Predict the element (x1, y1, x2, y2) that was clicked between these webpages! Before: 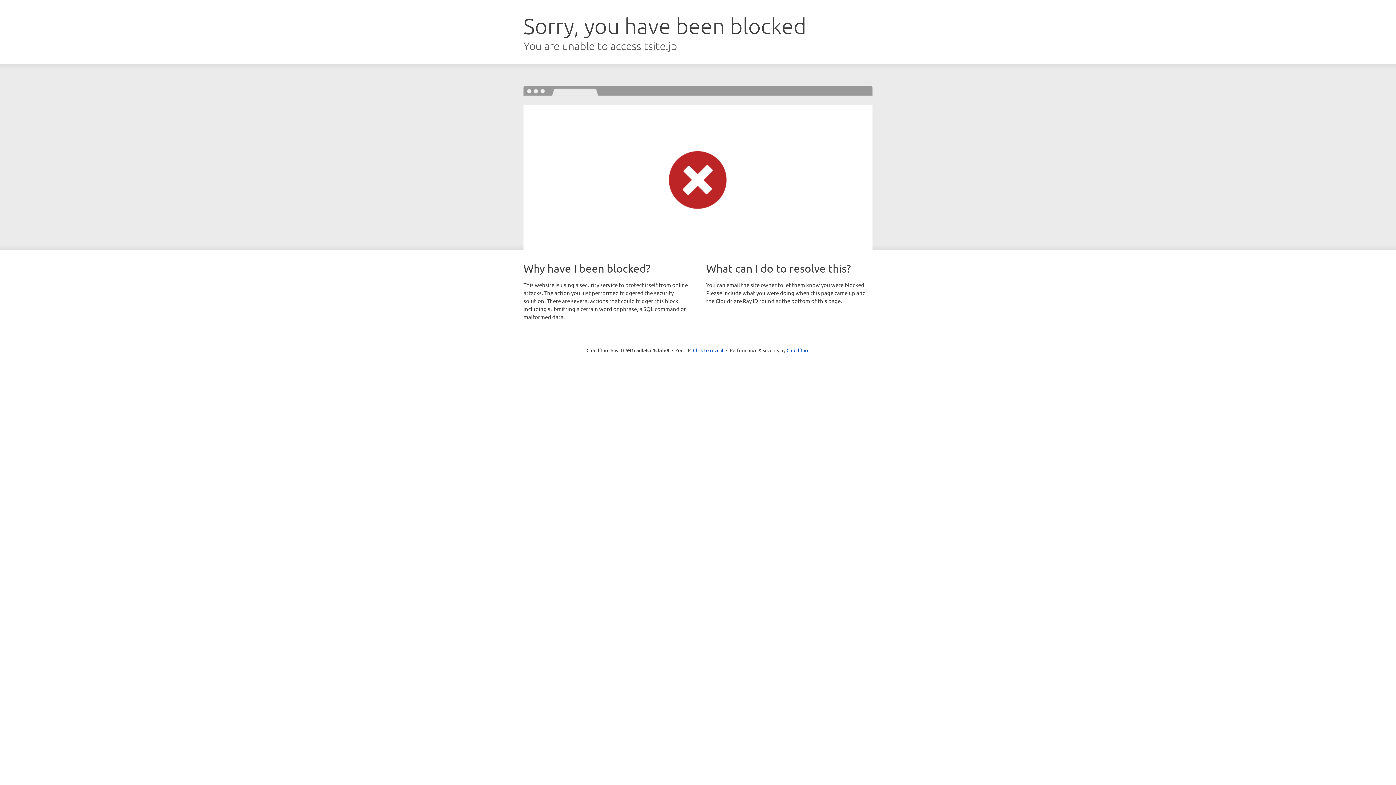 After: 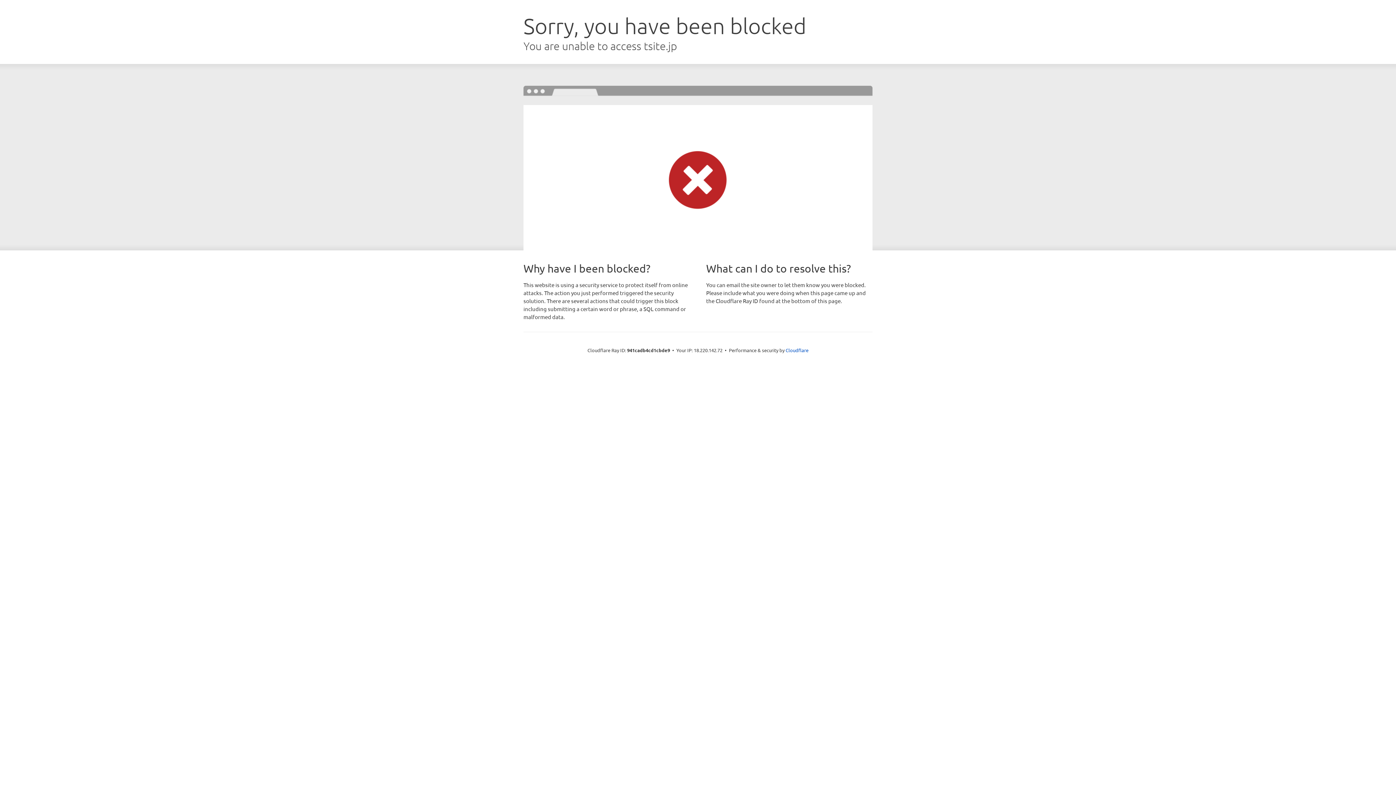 Action: bbox: (693, 346, 723, 353) label: Click to reveal